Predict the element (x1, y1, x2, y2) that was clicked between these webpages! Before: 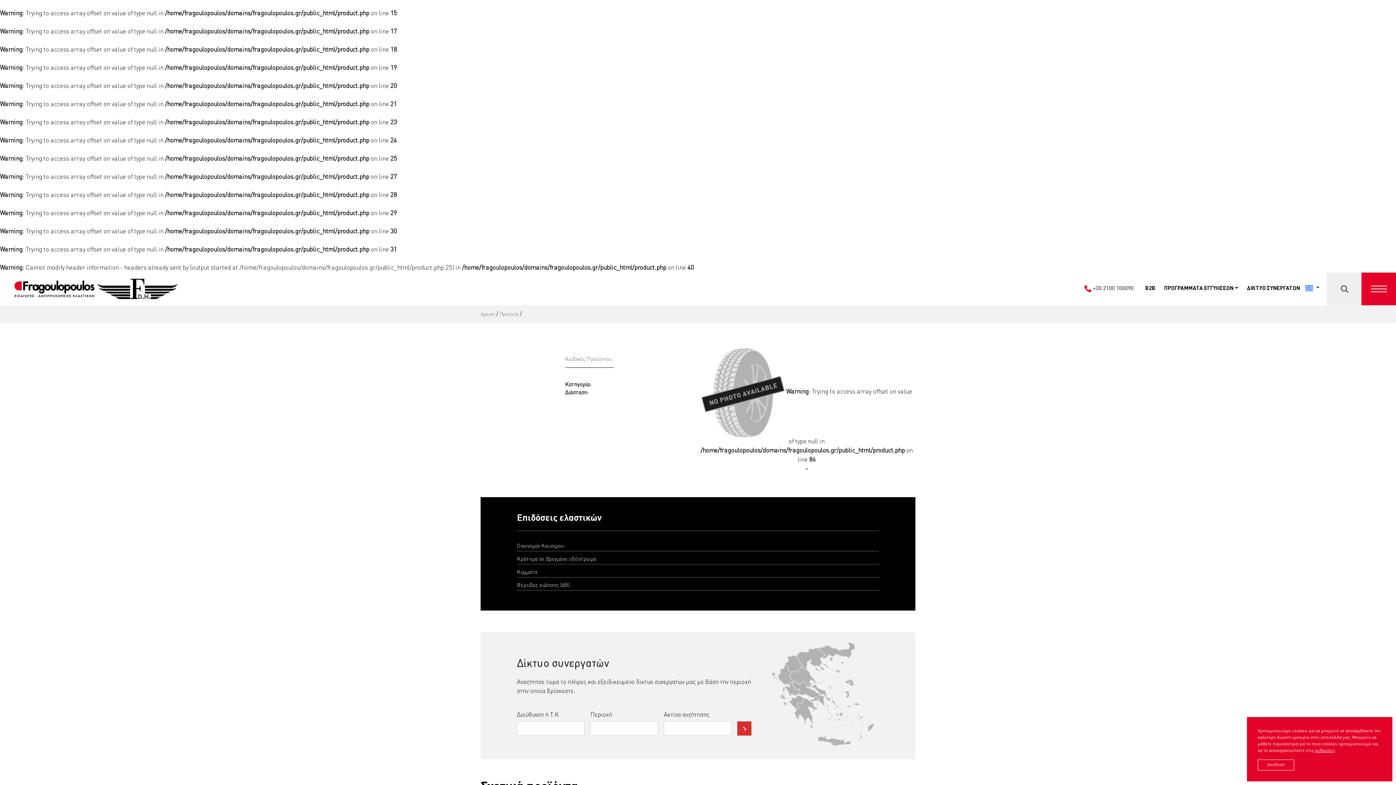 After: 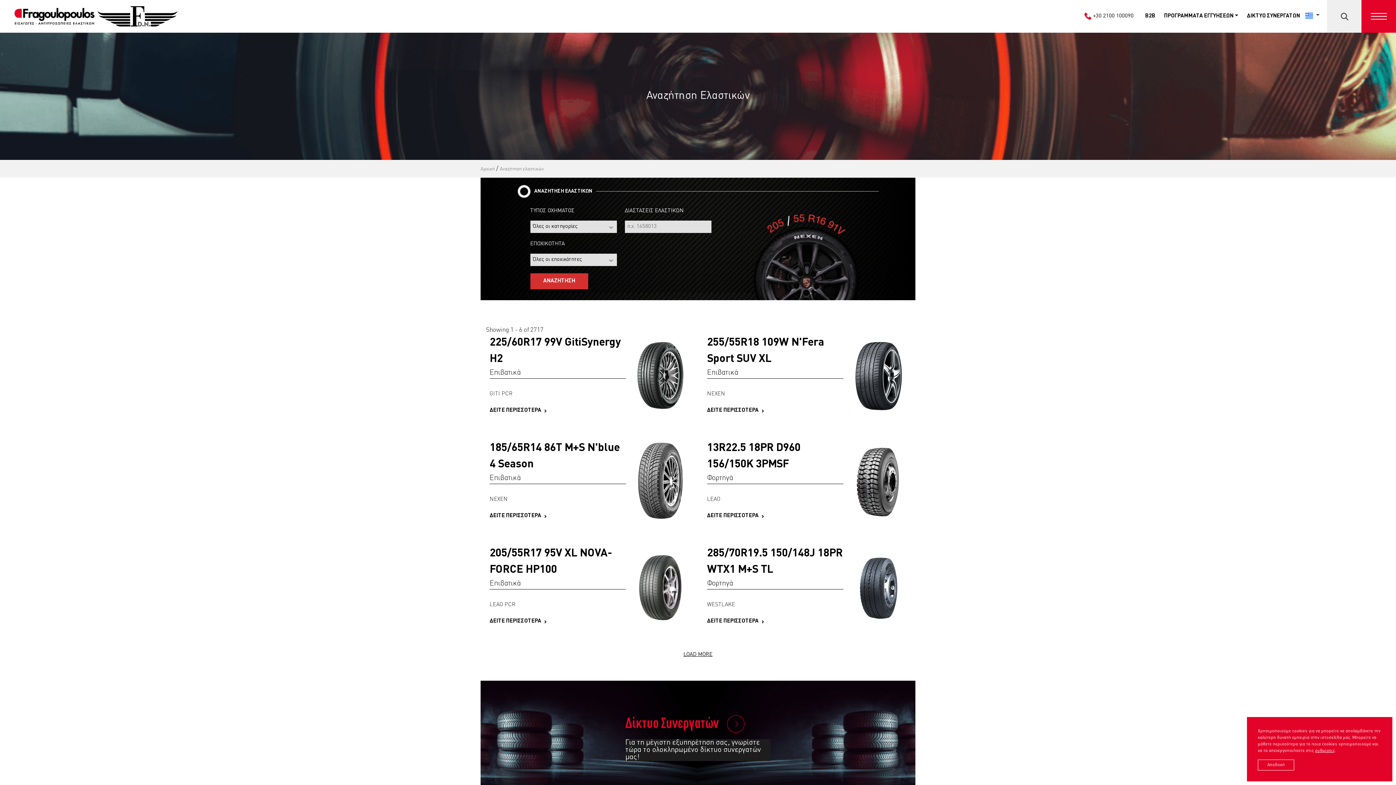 Action: bbox: (500, 312, 518, 317) label: Προϊόντα